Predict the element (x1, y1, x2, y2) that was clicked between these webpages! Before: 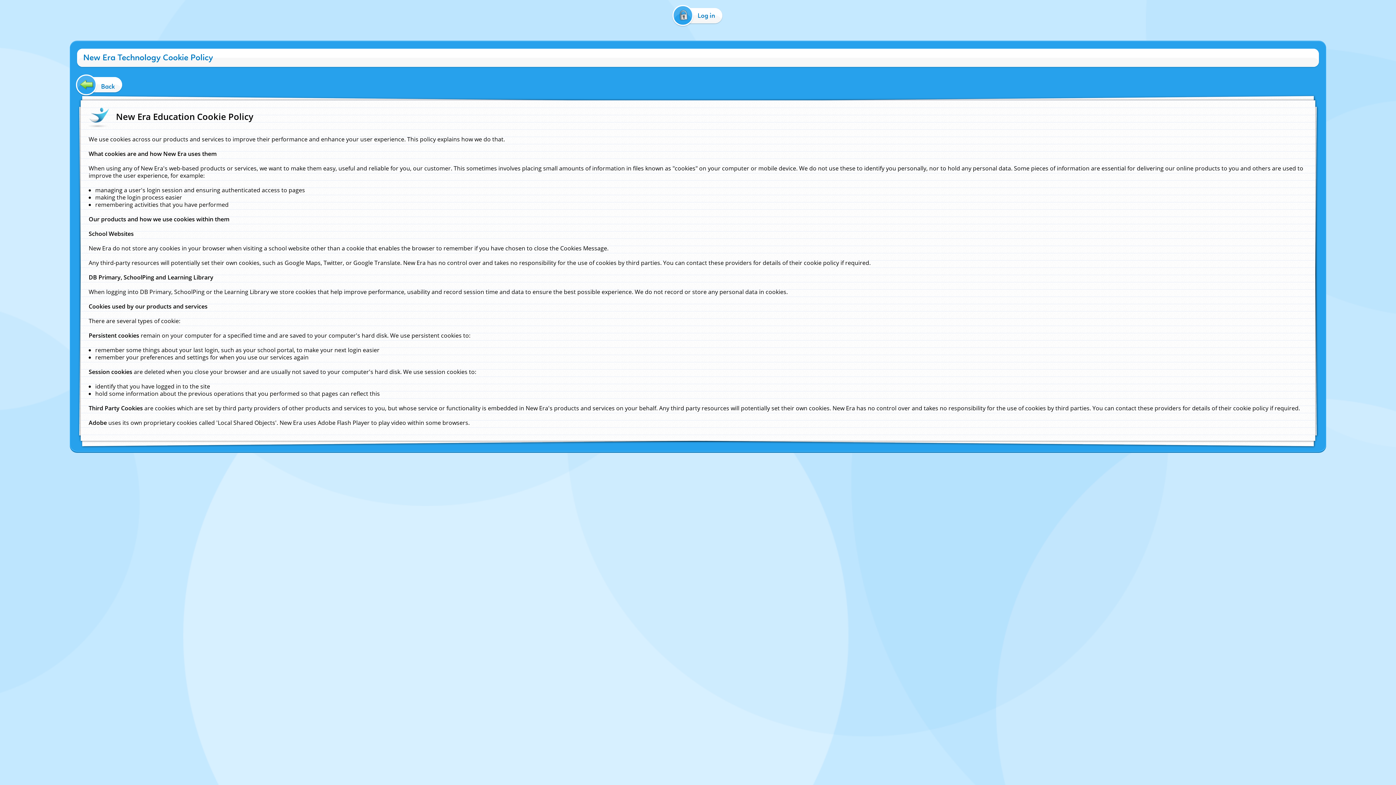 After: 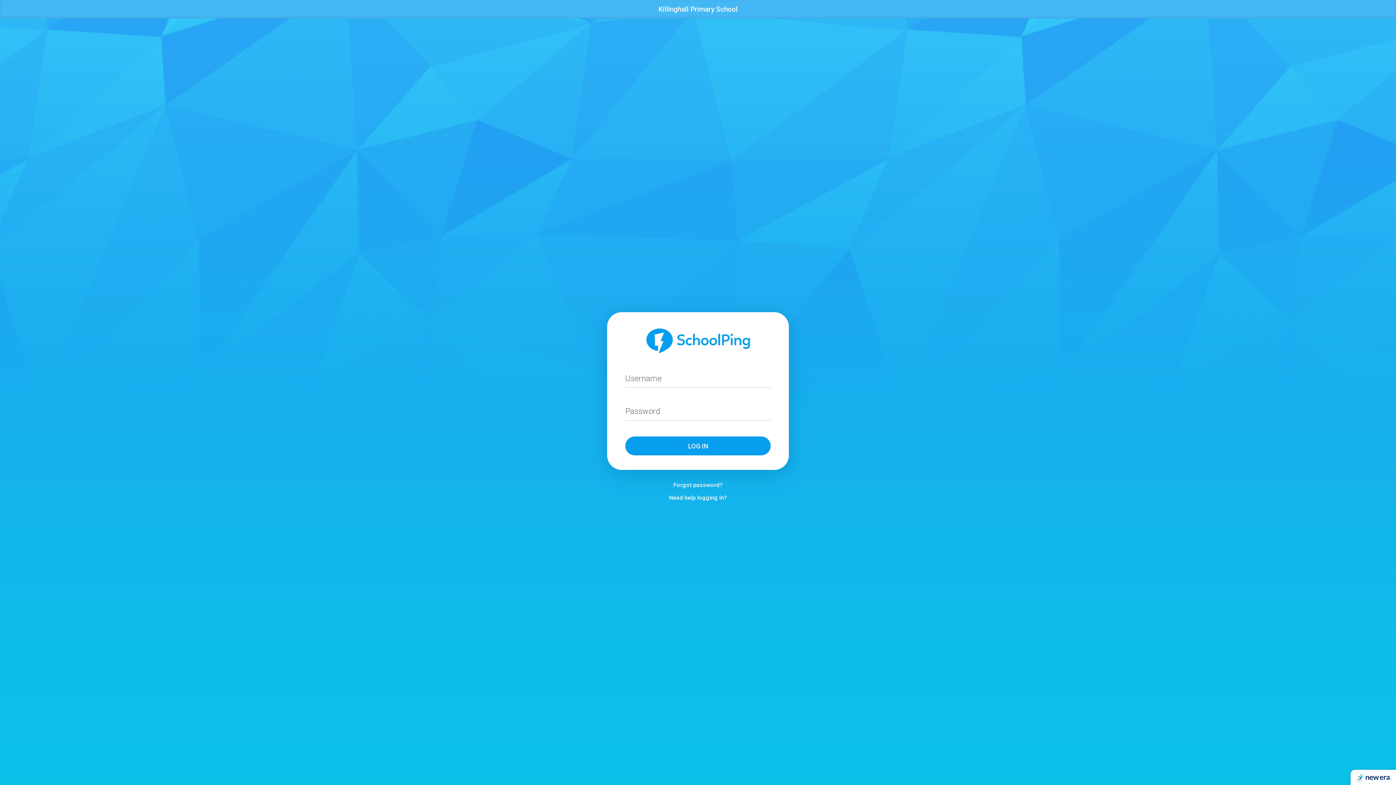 Action: bbox: (670, 8, 726, 22) label: Log in